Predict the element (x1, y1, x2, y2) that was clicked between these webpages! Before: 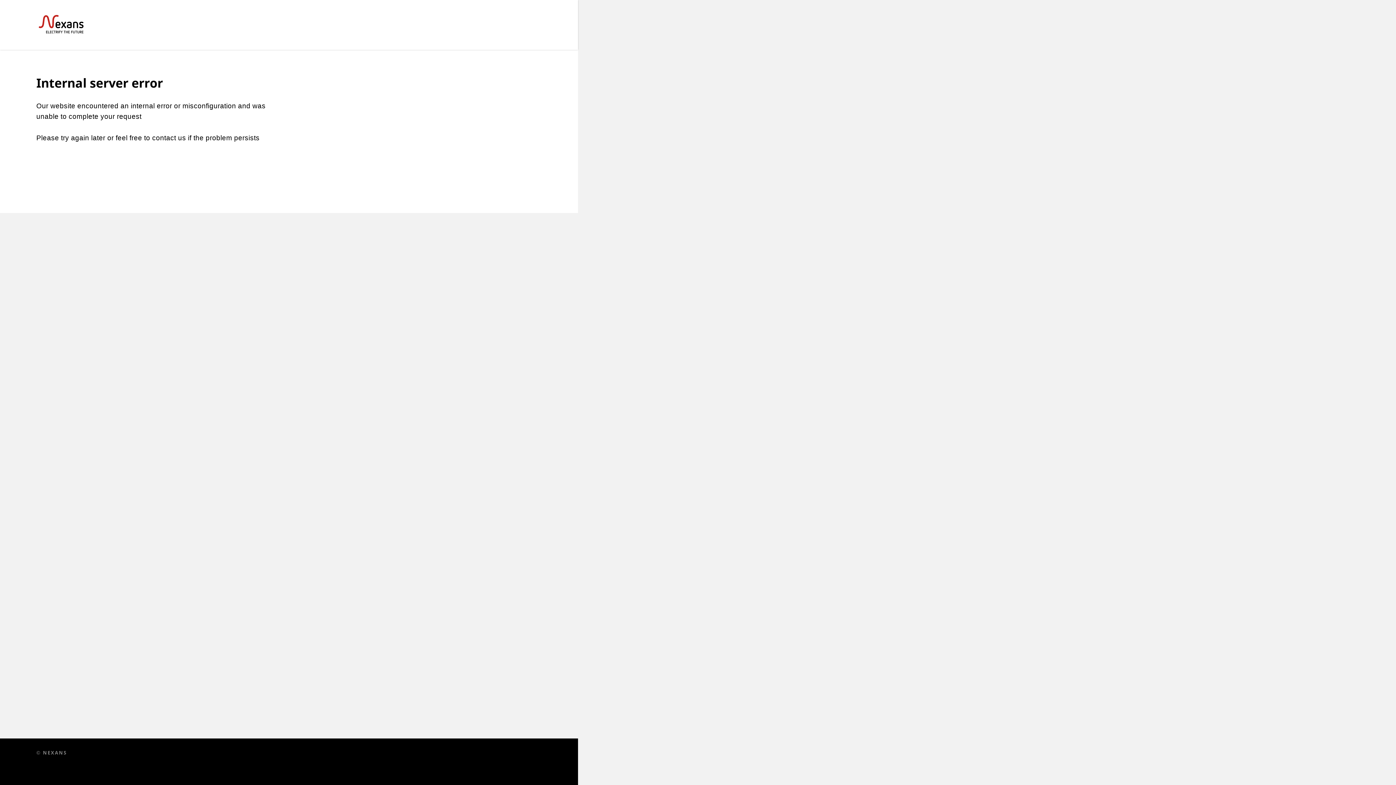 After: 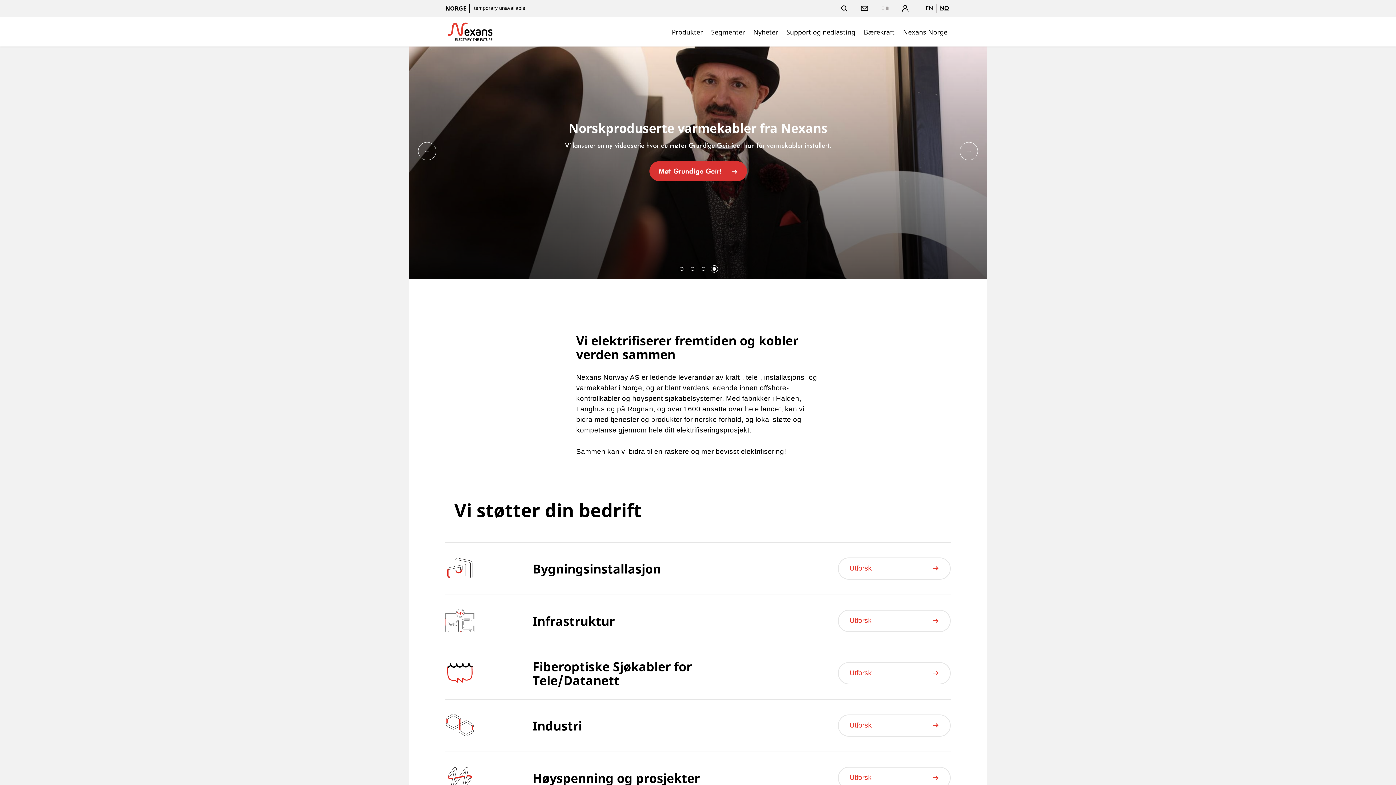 Action: bbox: (36, 14, 523, 34)